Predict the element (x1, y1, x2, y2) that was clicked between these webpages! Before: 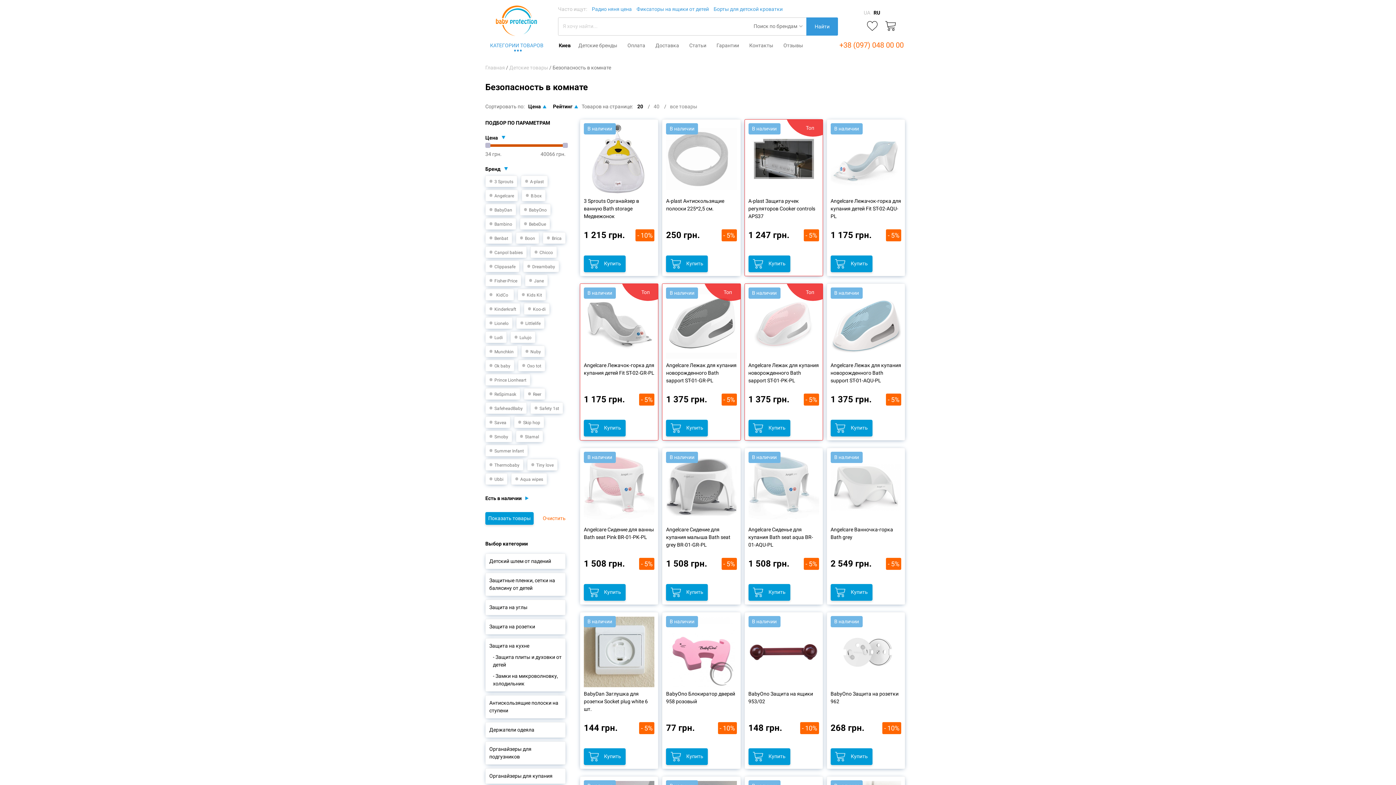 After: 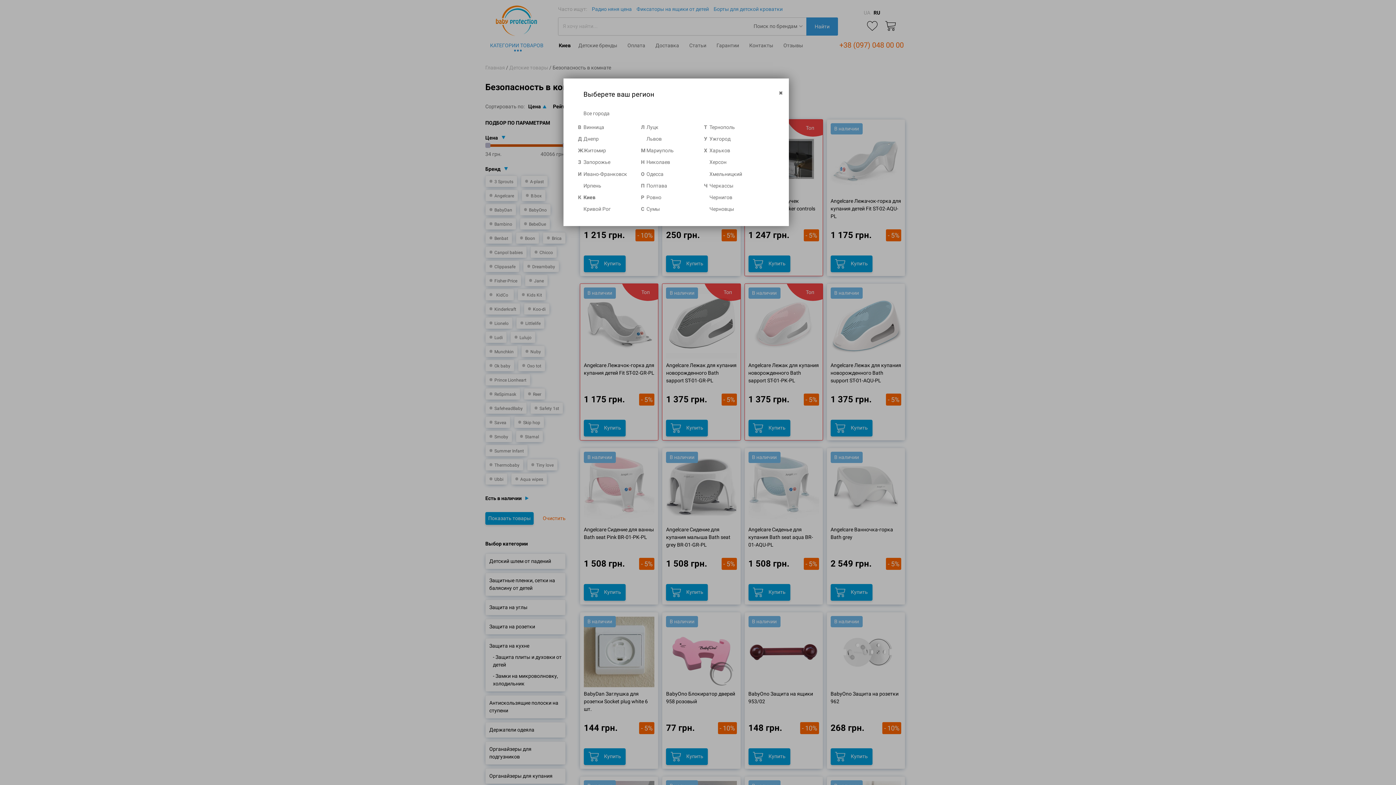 Action: bbox: (558, 42, 570, 48) label: Киев